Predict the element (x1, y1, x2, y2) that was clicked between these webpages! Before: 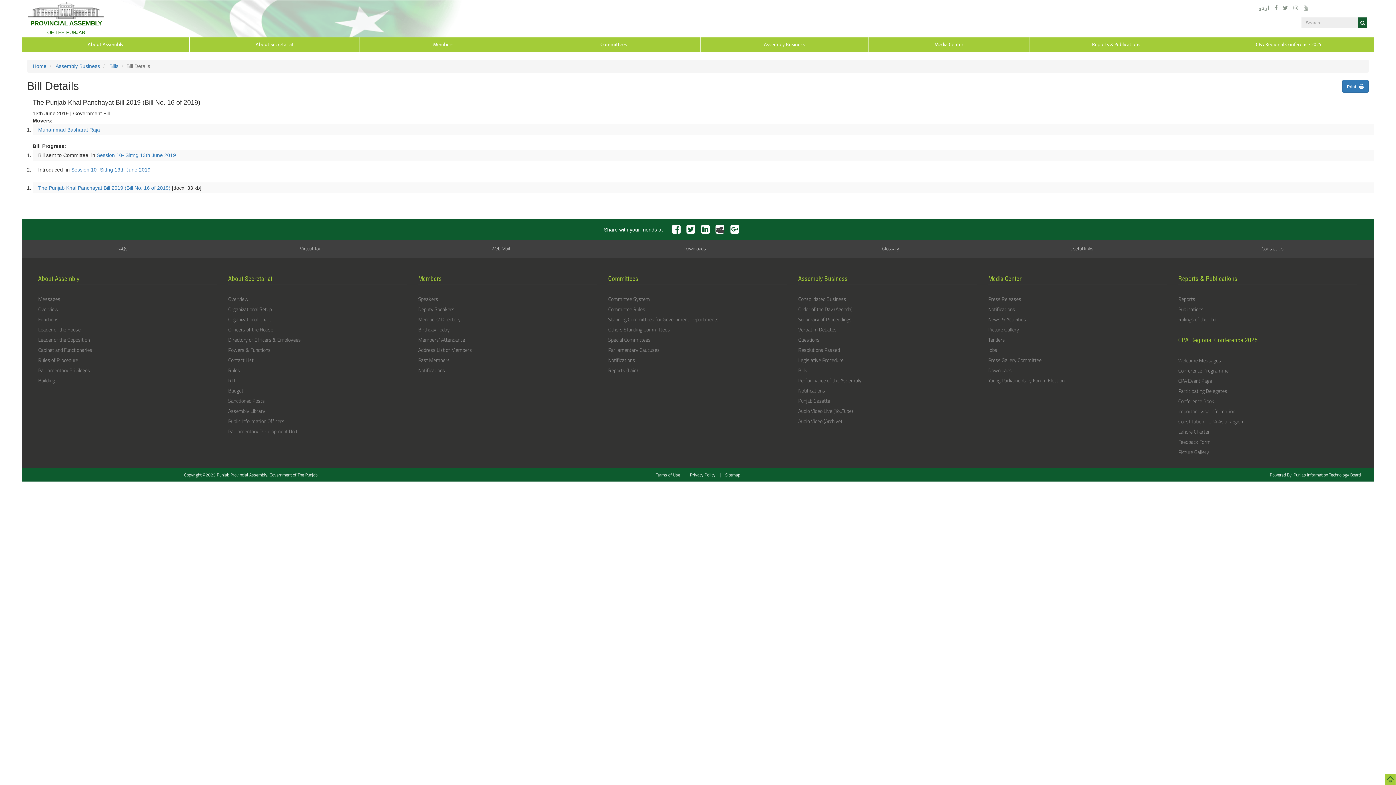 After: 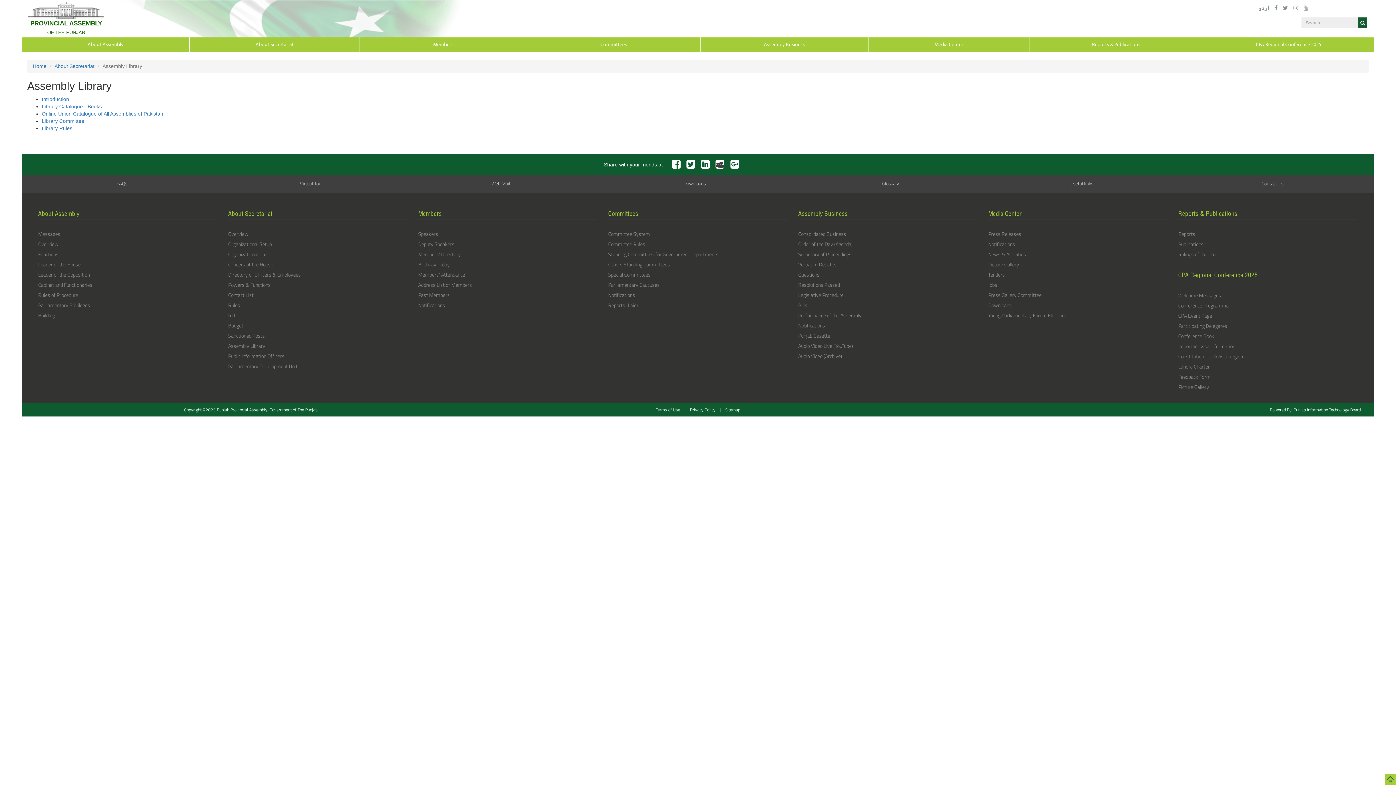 Action: label: Assembly Library bbox: (228, 407, 265, 414)